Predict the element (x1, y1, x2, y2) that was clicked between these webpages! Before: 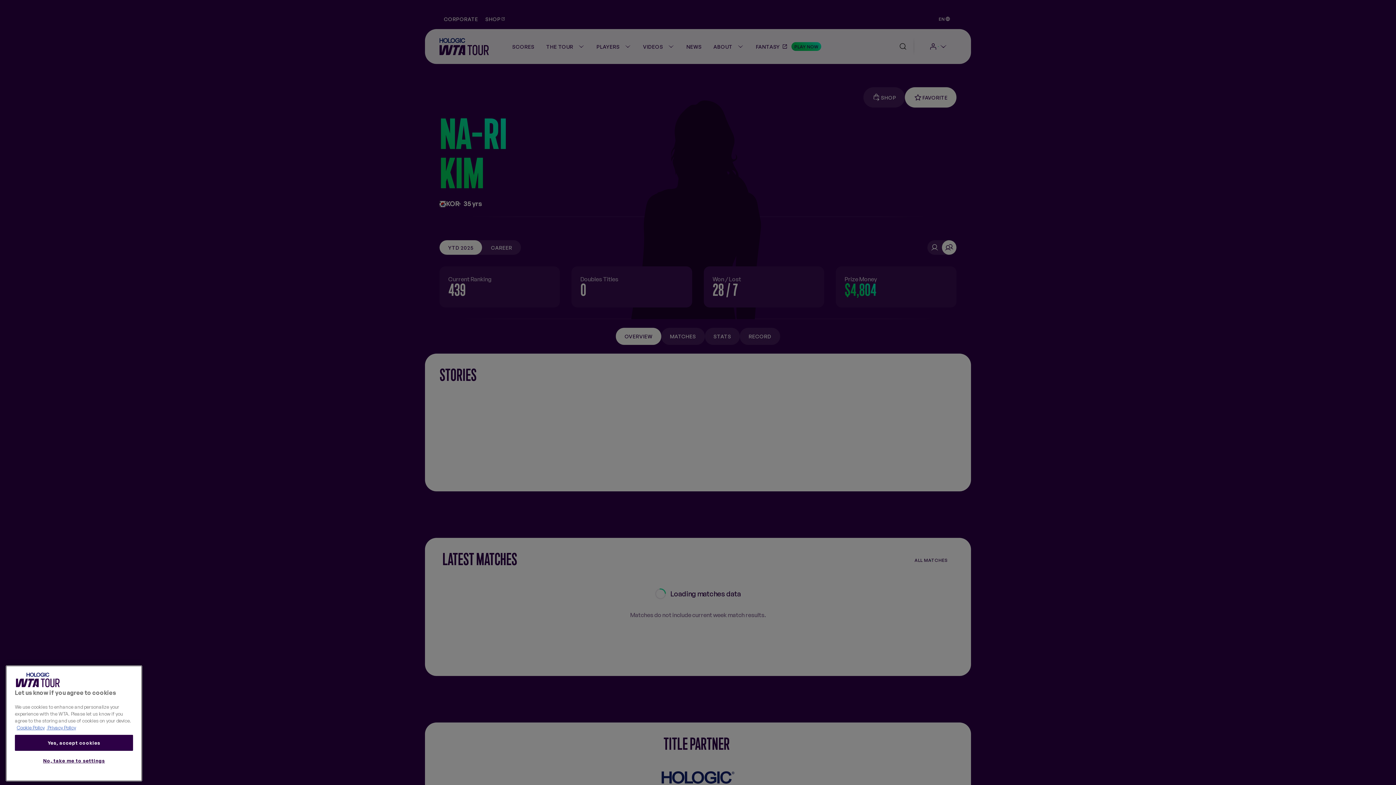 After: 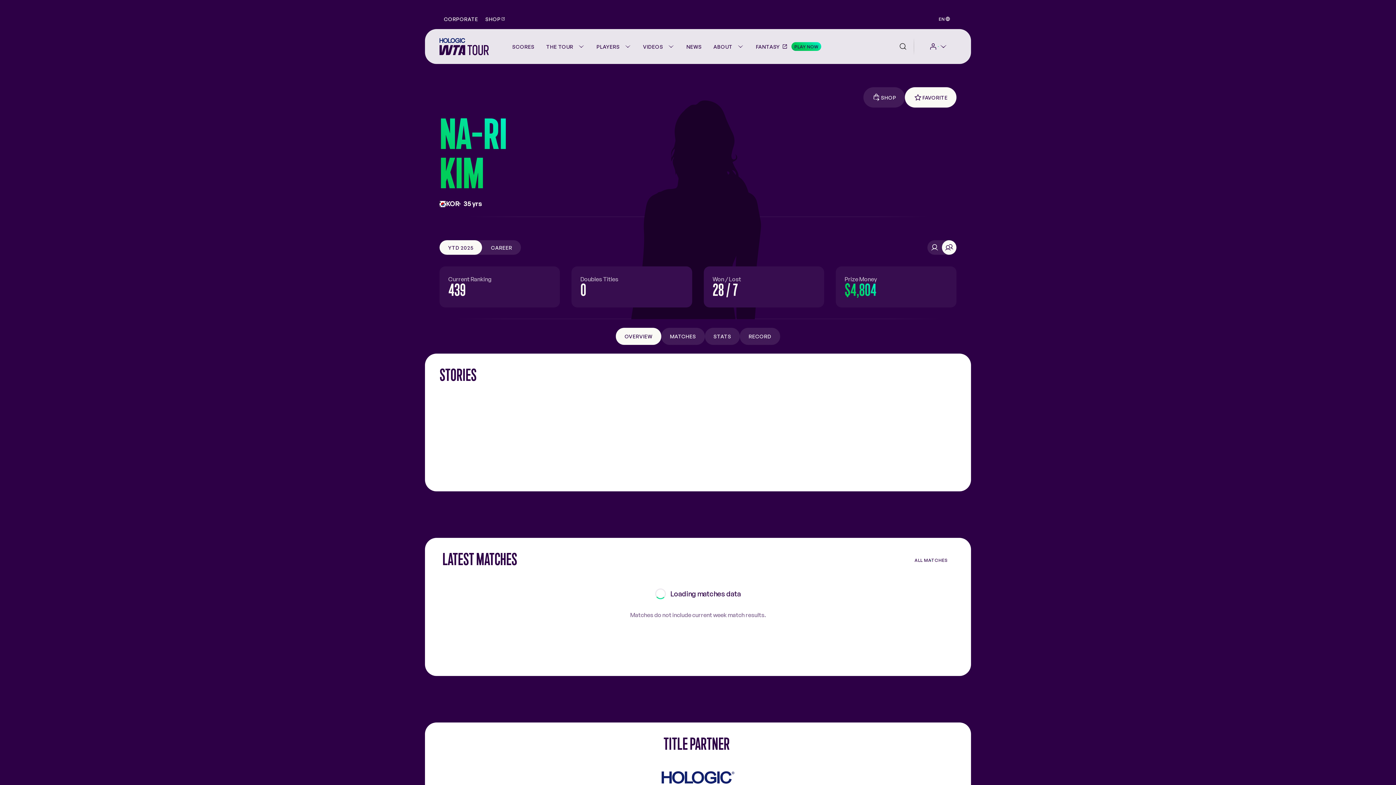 Action: bbox: (14, 755, 133, 771) label: Yes, accept cookies